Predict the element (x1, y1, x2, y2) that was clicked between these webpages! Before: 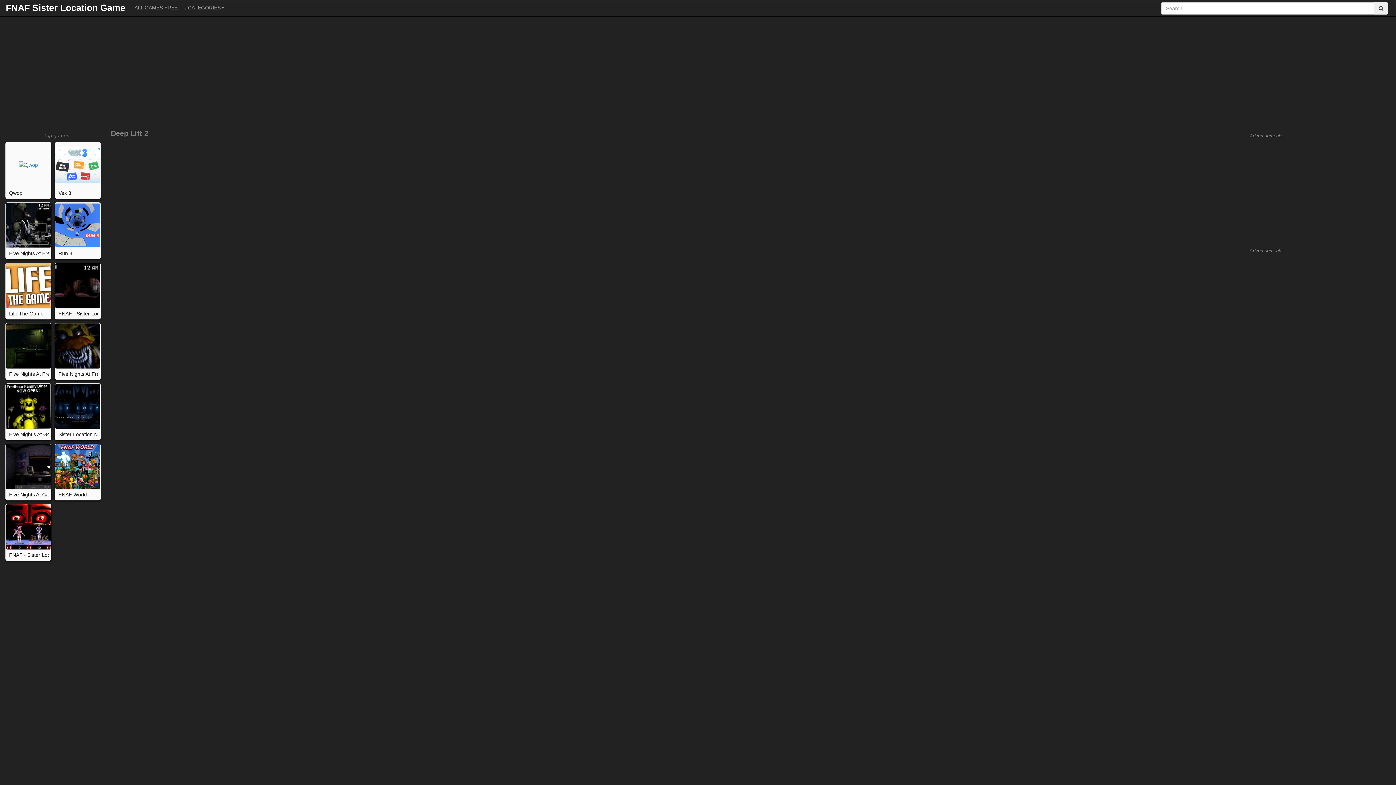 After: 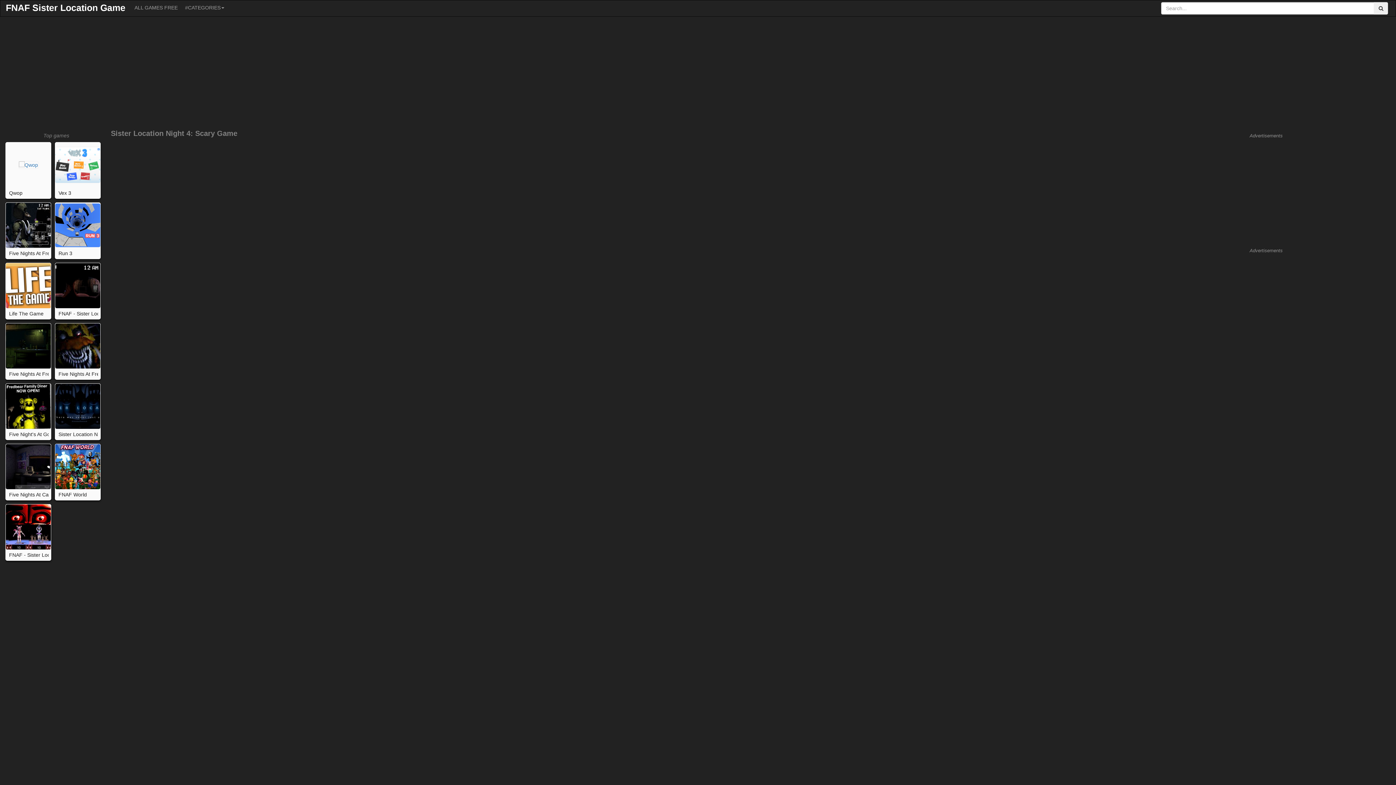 Action: bbox: (54, 383, 100, 429)